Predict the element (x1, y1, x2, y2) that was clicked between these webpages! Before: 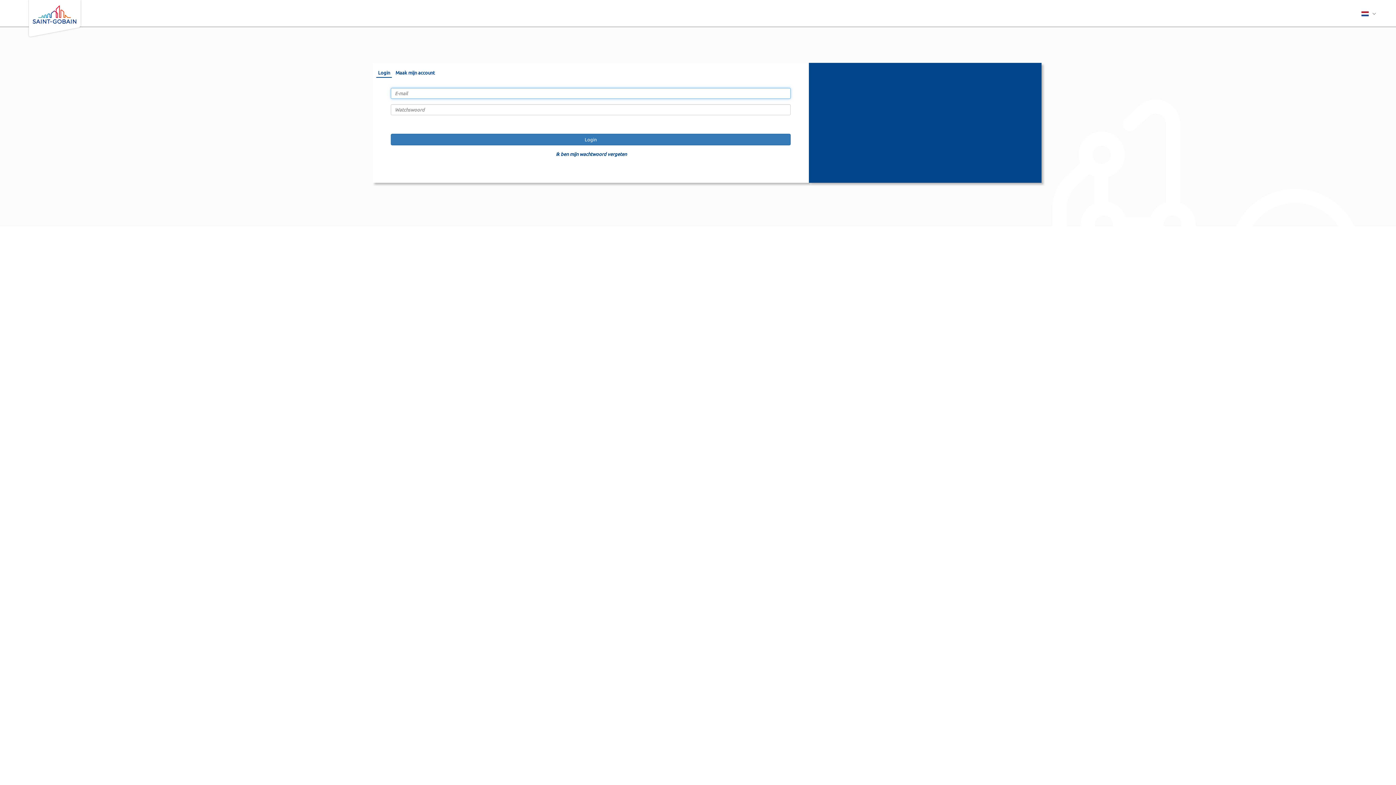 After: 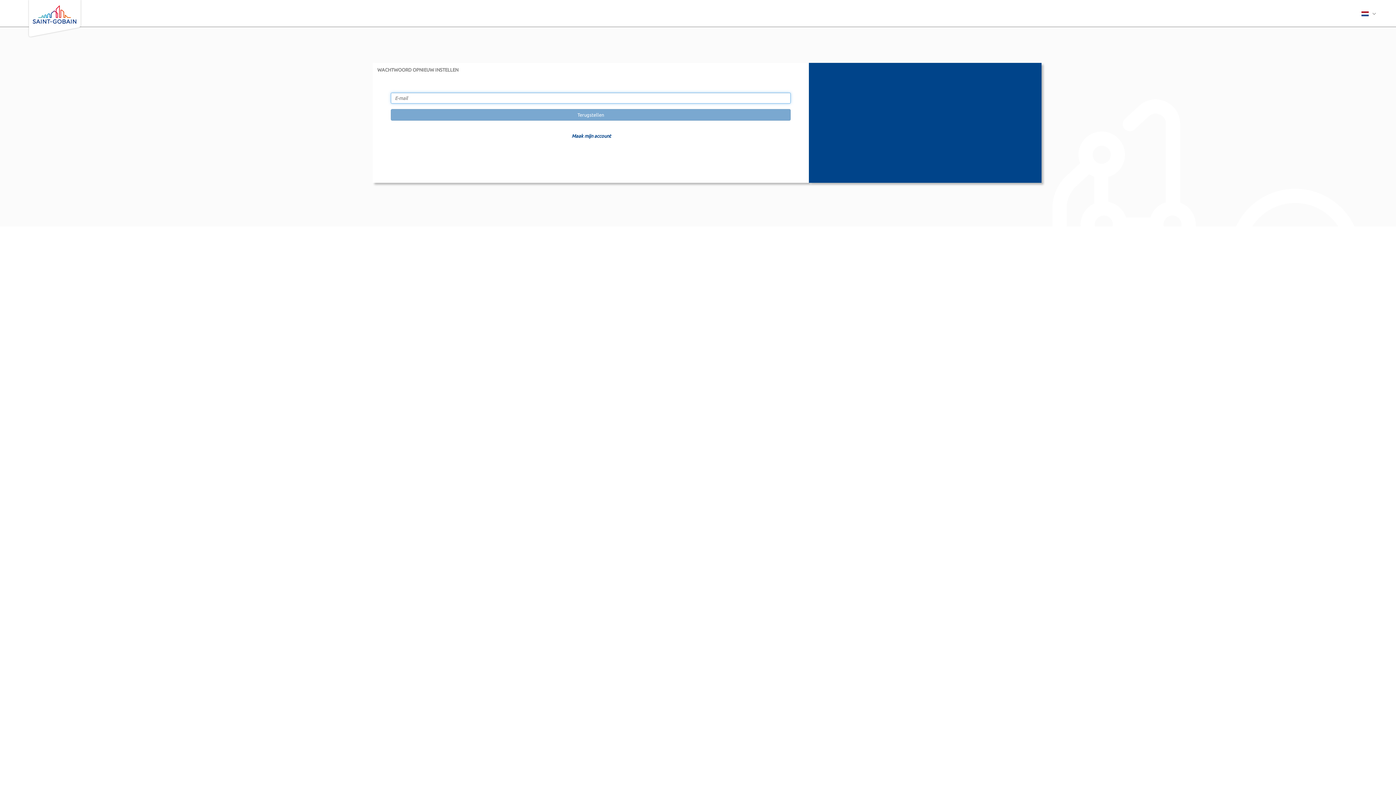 Action: label: Ik ben mijn wachtwoord vergeten bbox: (555, 151, 626, 156)